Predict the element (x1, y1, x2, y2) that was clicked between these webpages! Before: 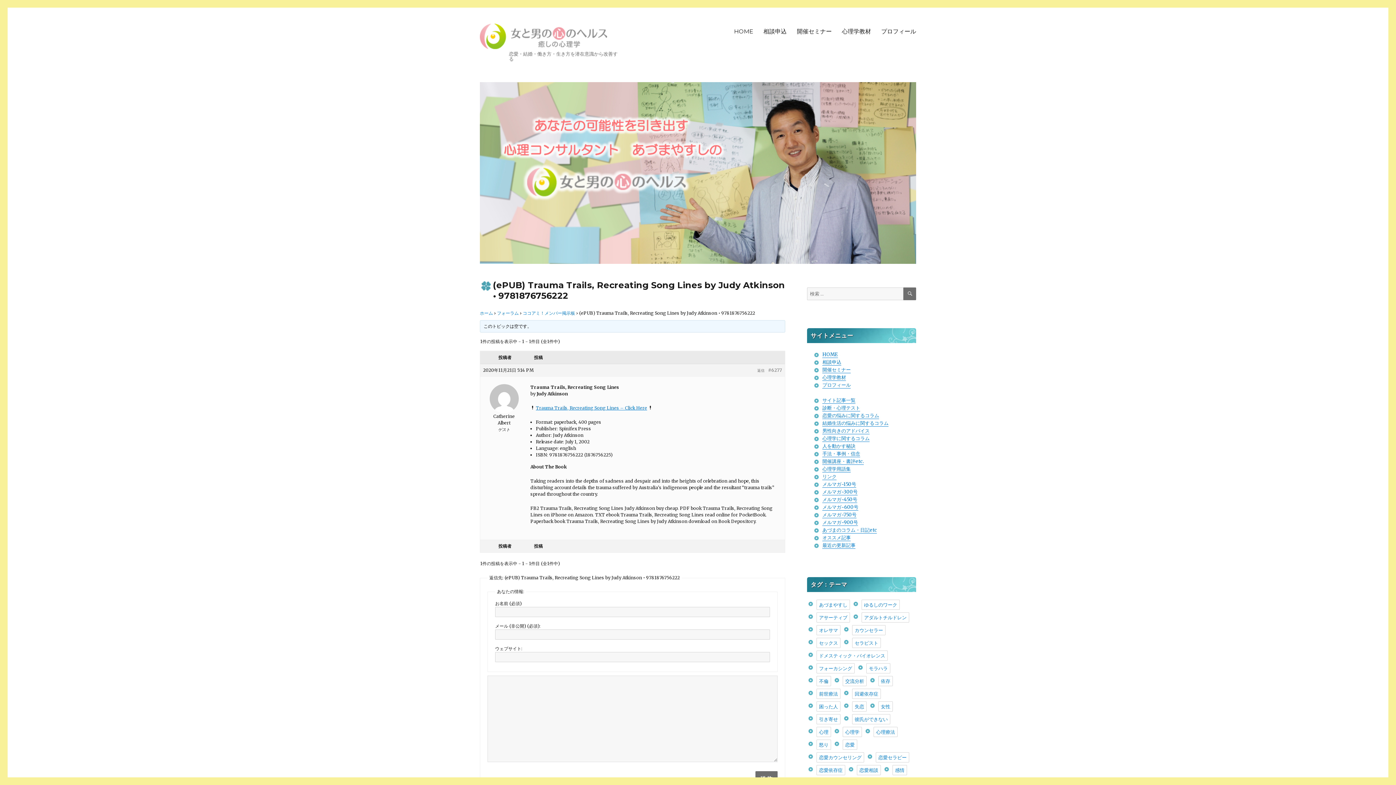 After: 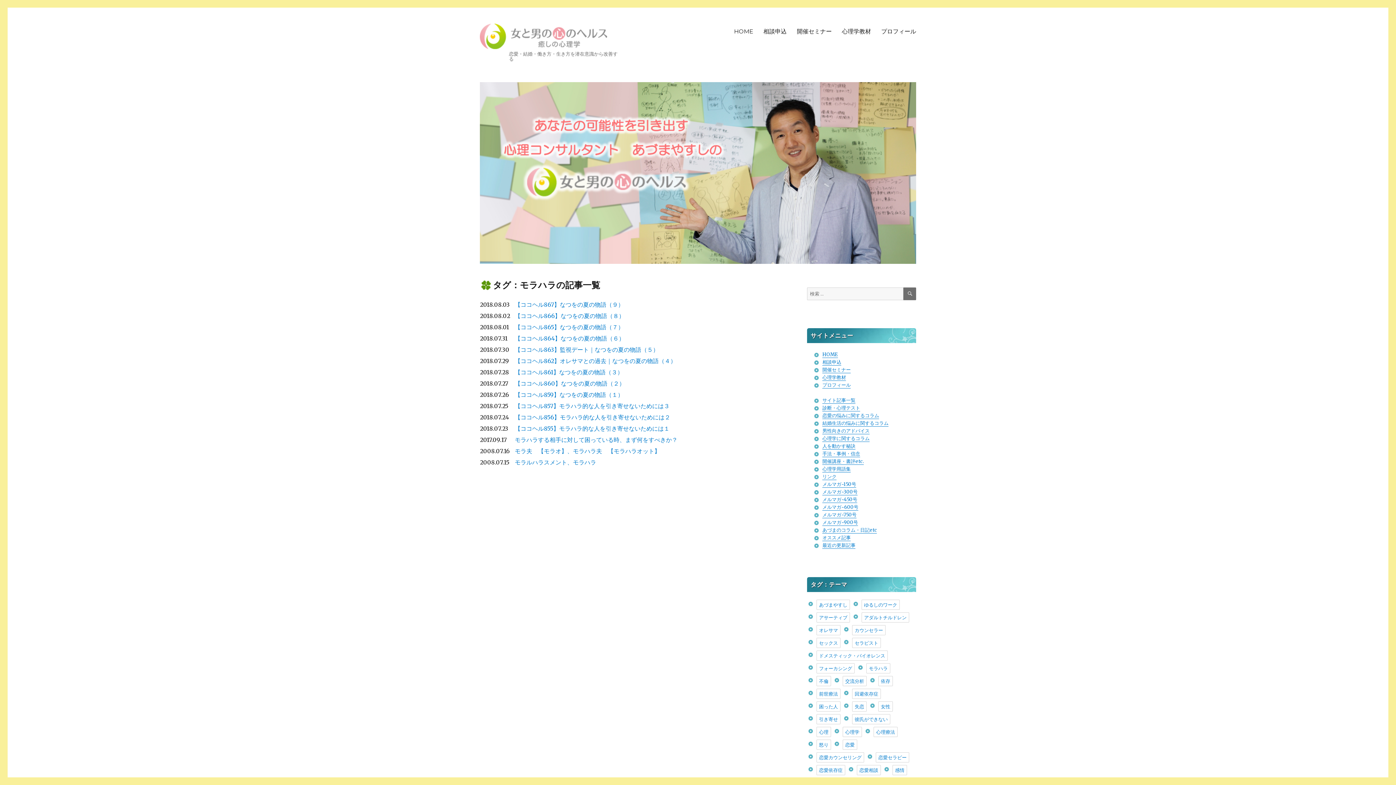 Action: label: モラハラ bbox: (866, 663, 890, 673)